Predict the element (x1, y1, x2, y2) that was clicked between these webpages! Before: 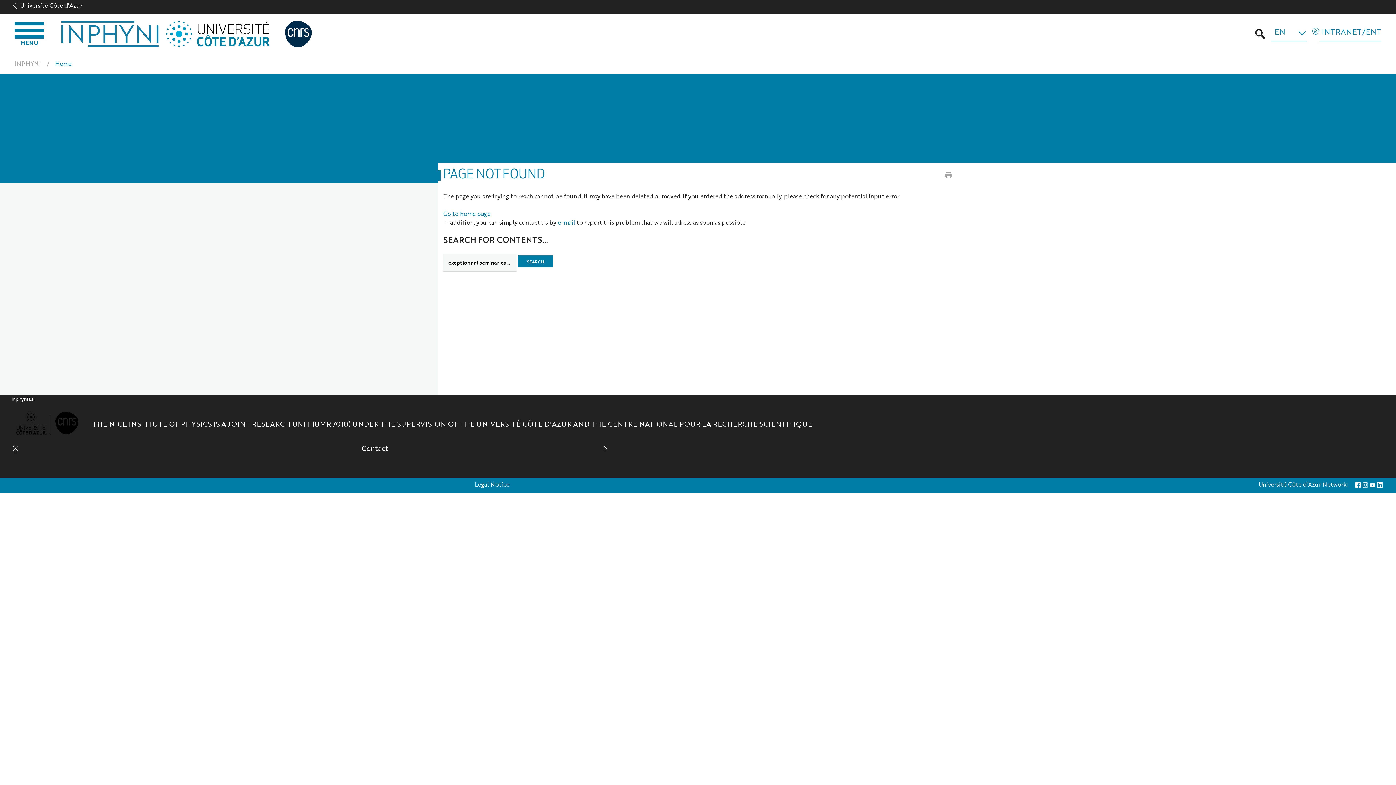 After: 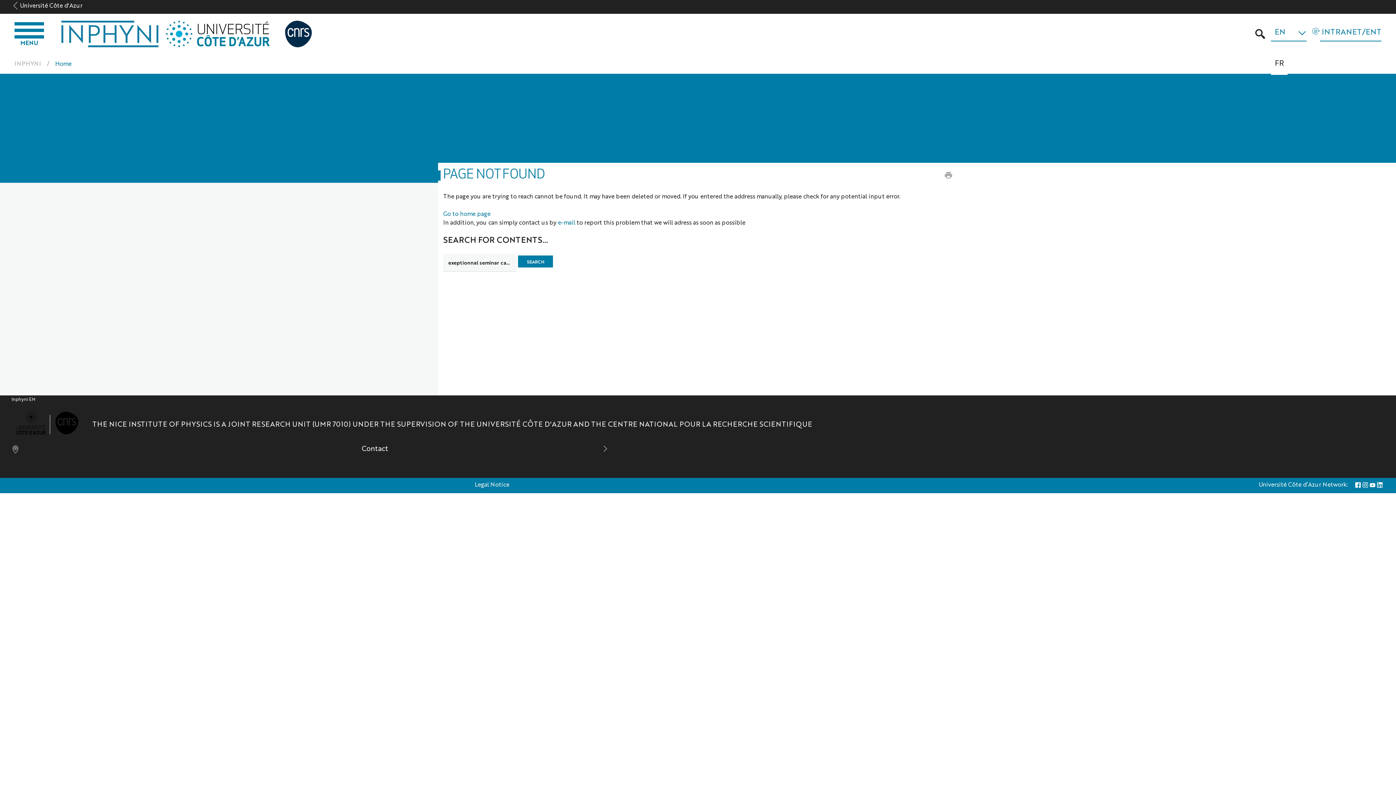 Action: bbox: (1271, 20, 1306, 47) label: EN